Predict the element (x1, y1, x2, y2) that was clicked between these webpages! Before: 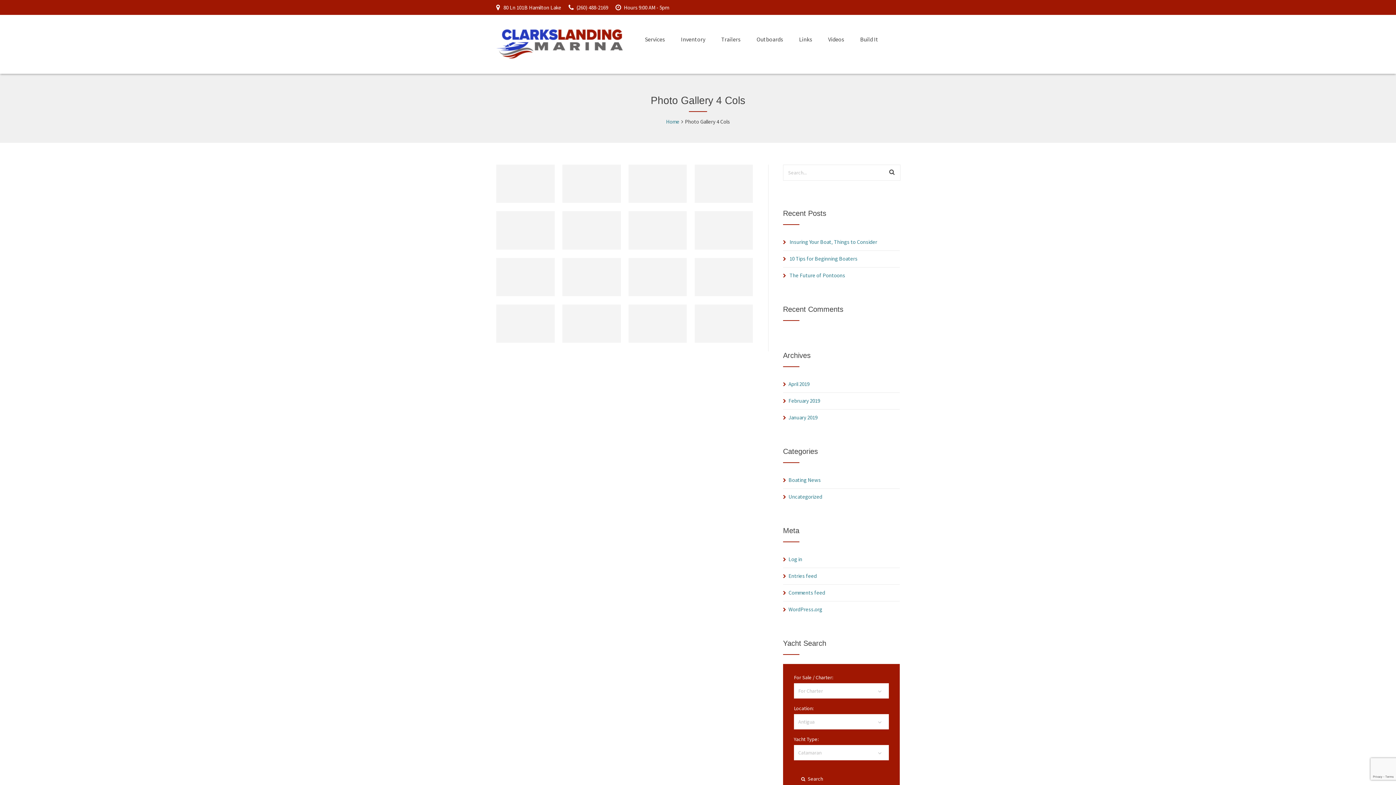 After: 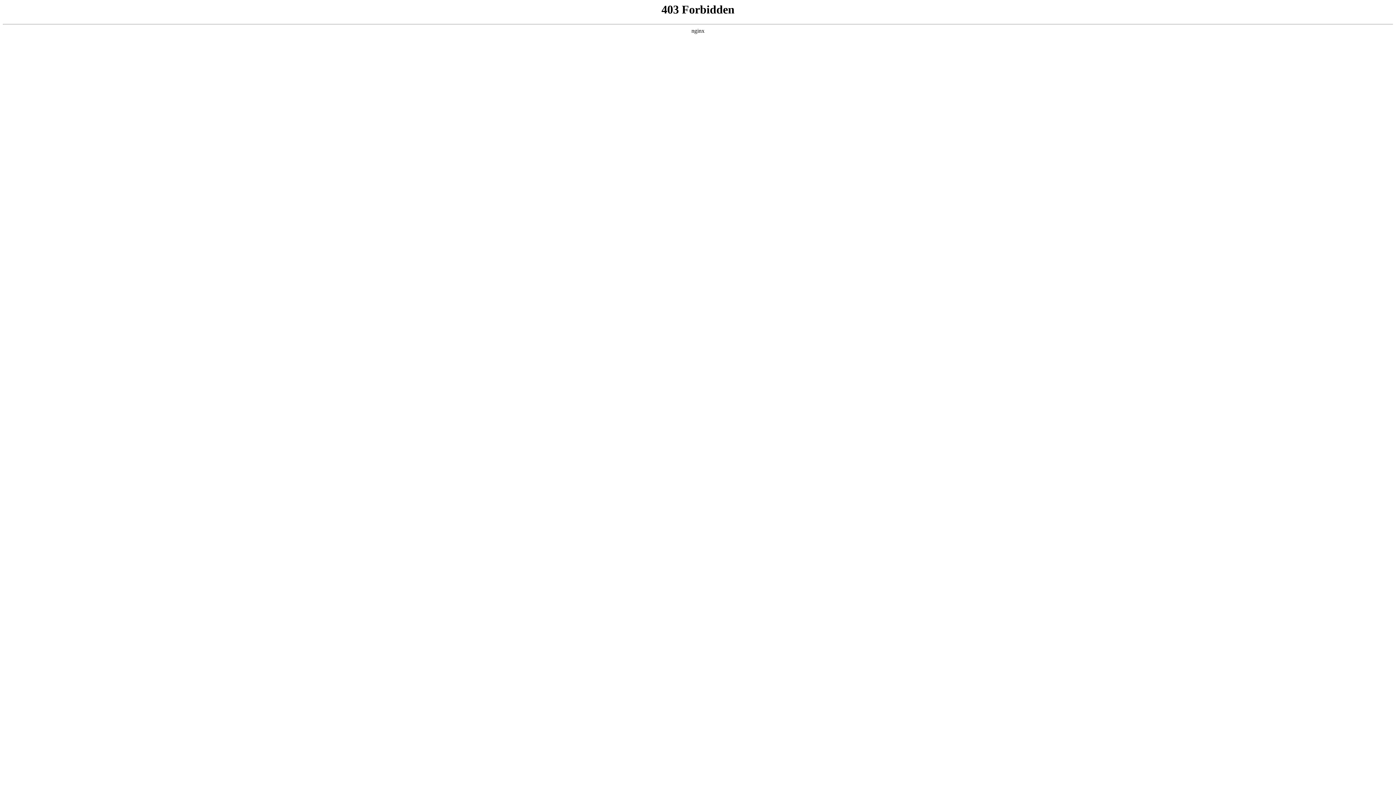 Action: label: WordPress.org bbox: (788, 606, 822, 613)